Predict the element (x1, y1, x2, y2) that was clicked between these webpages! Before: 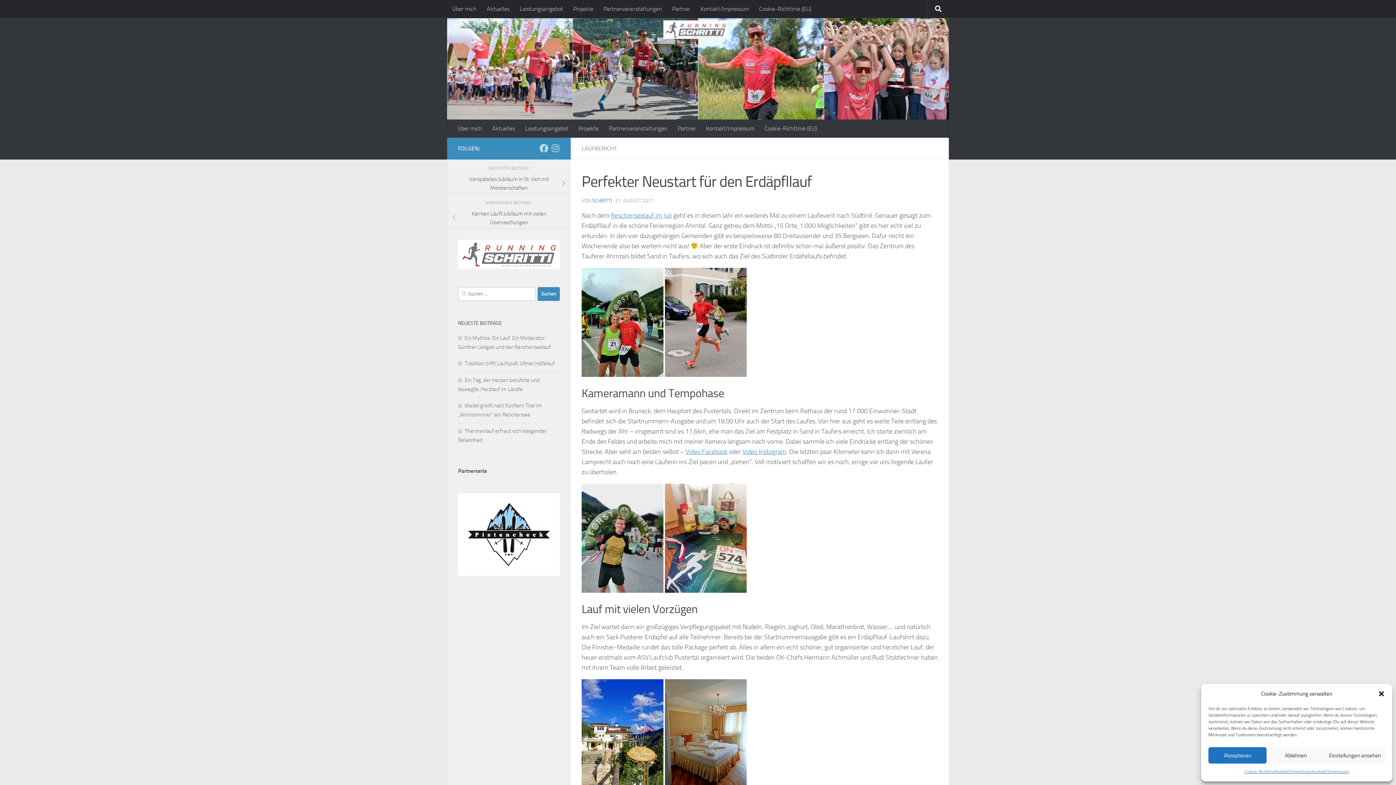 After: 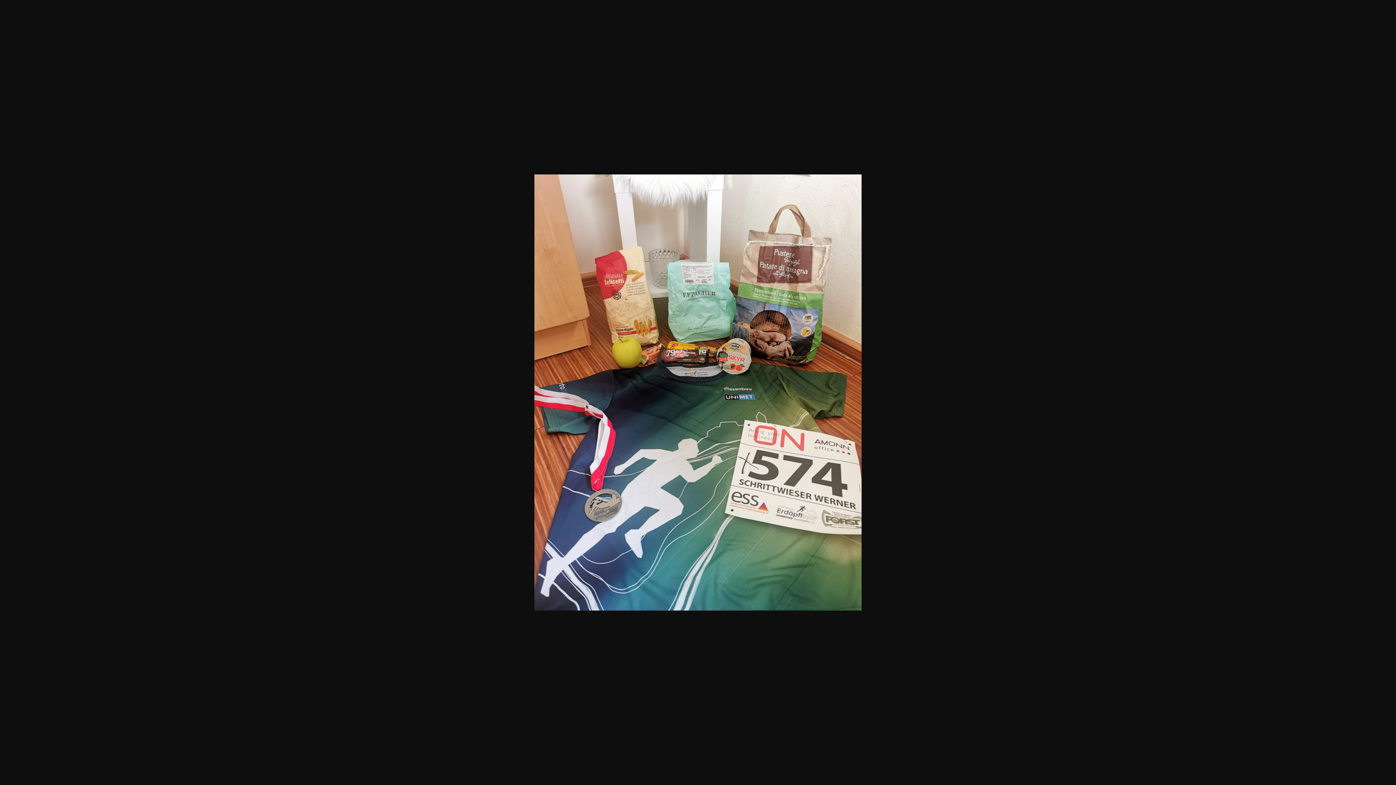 Action: bbox: (665, 586, 746, 594)